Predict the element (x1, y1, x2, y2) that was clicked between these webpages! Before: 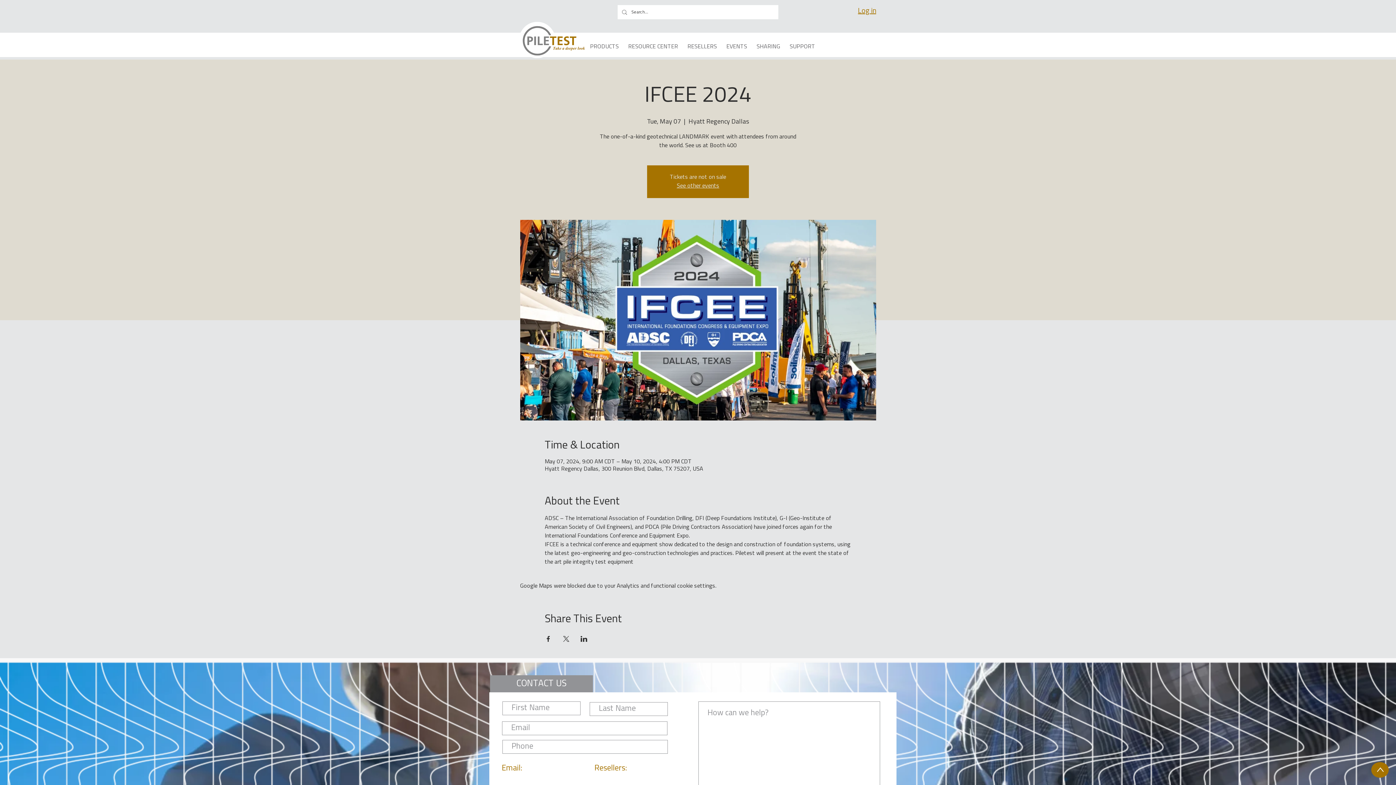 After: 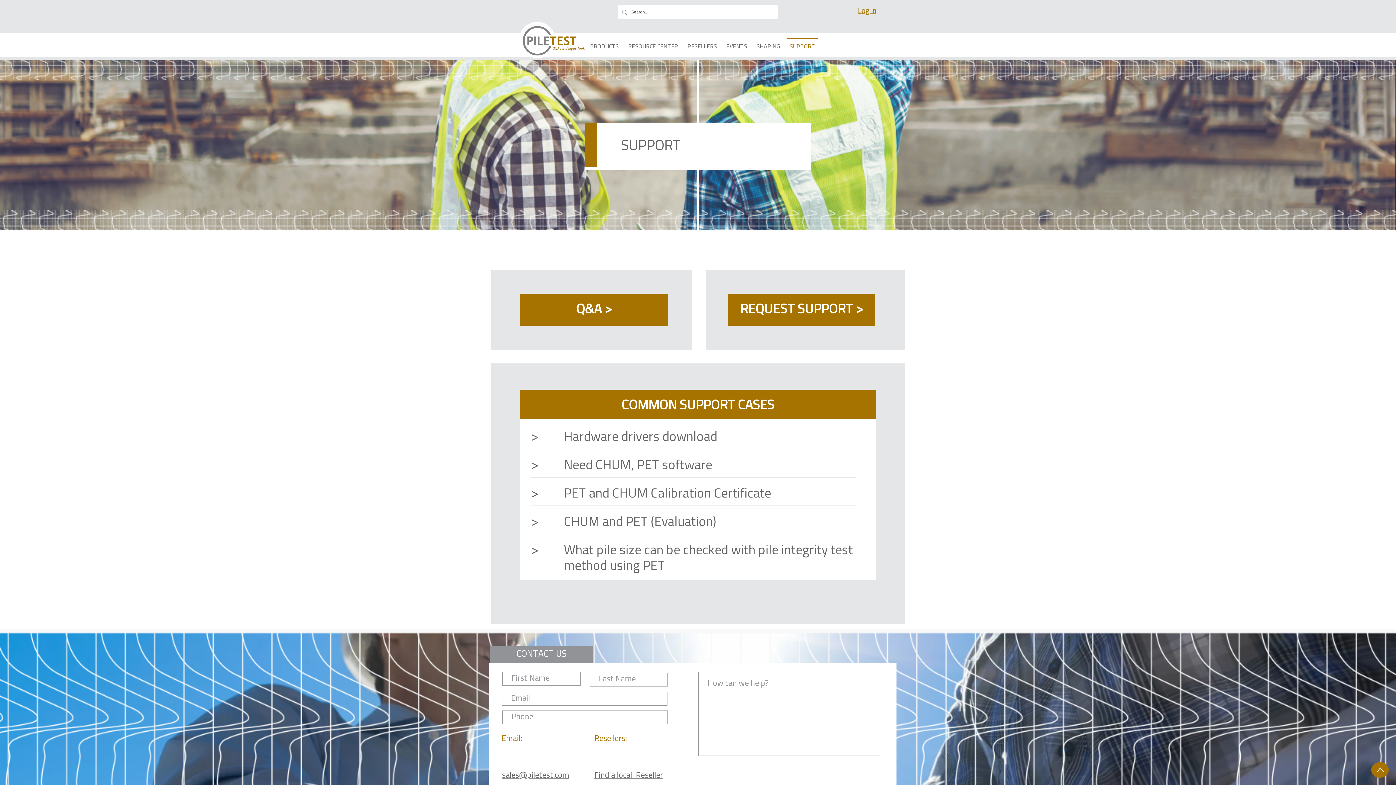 Action: bbox: (785, 37, 820, 49) label: SUPPORT